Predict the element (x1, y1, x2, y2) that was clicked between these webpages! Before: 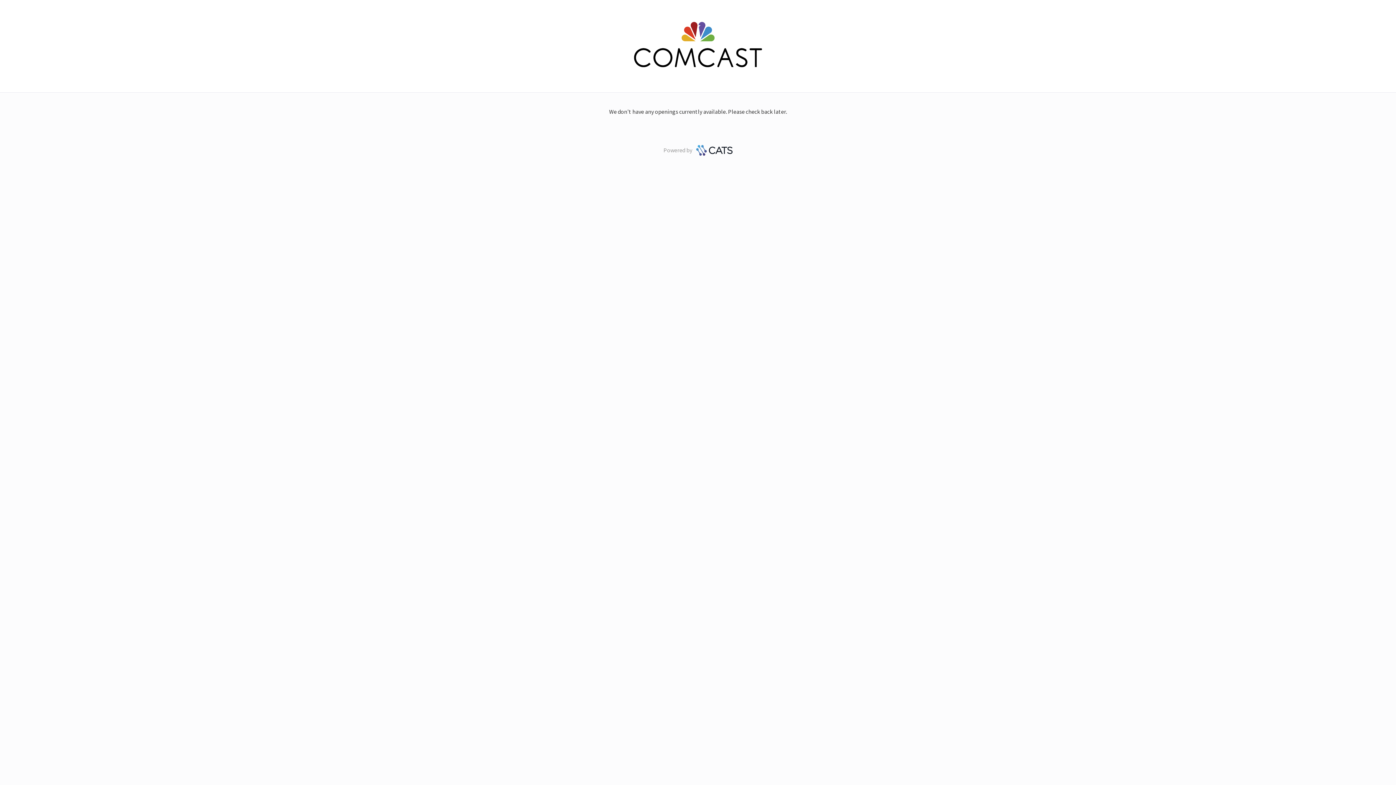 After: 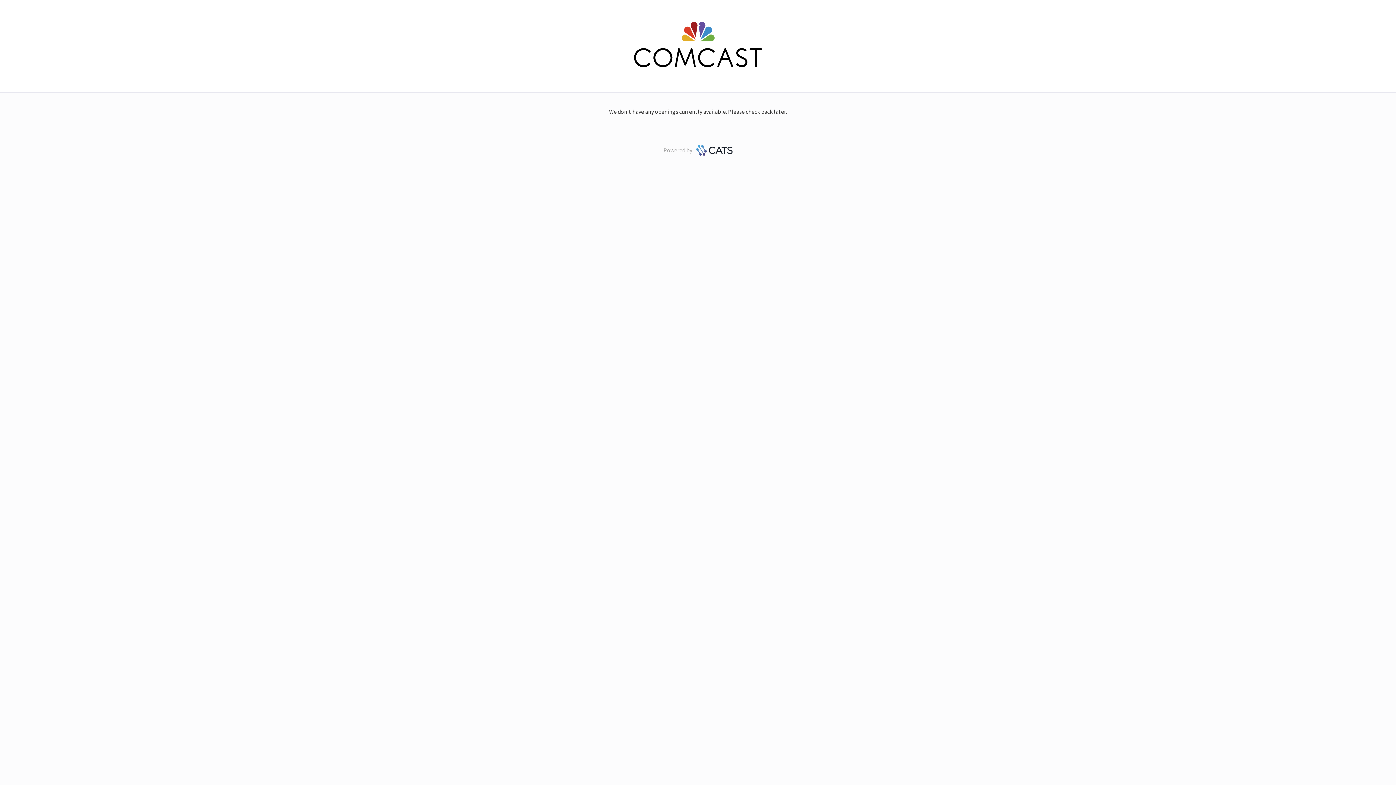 Action: bbox: (693, 146, 732, 153)